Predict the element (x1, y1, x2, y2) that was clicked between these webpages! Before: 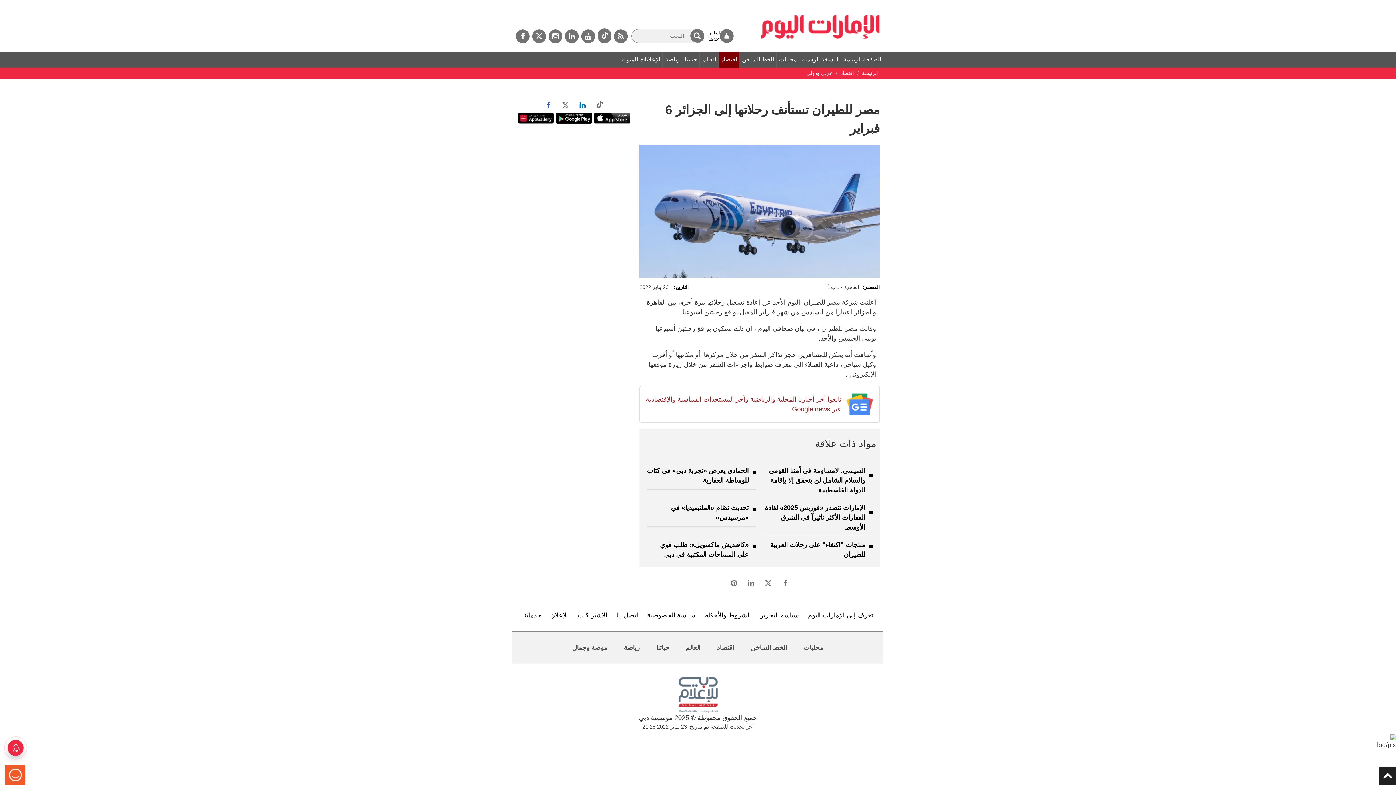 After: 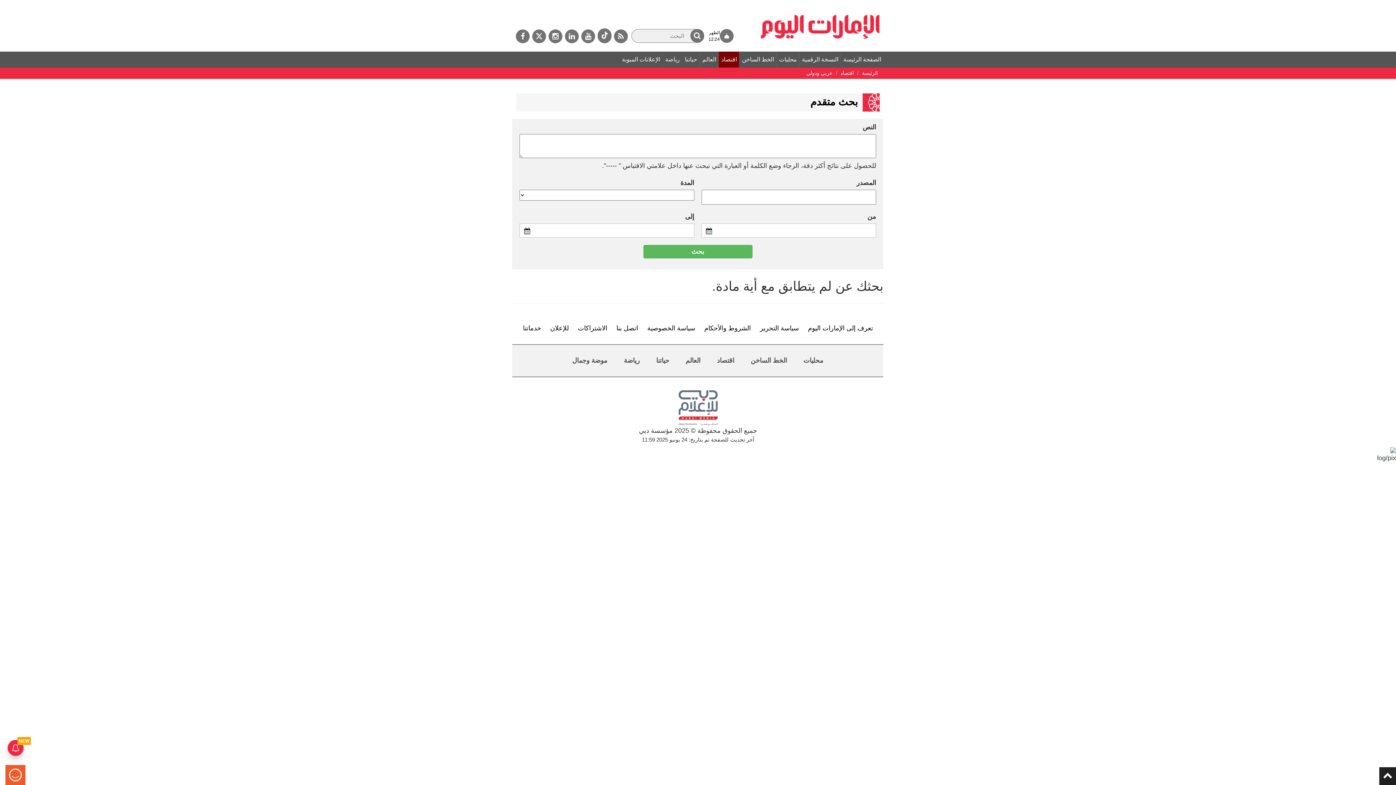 Action: label: البحث bbox: (690, 28, 704, 42)